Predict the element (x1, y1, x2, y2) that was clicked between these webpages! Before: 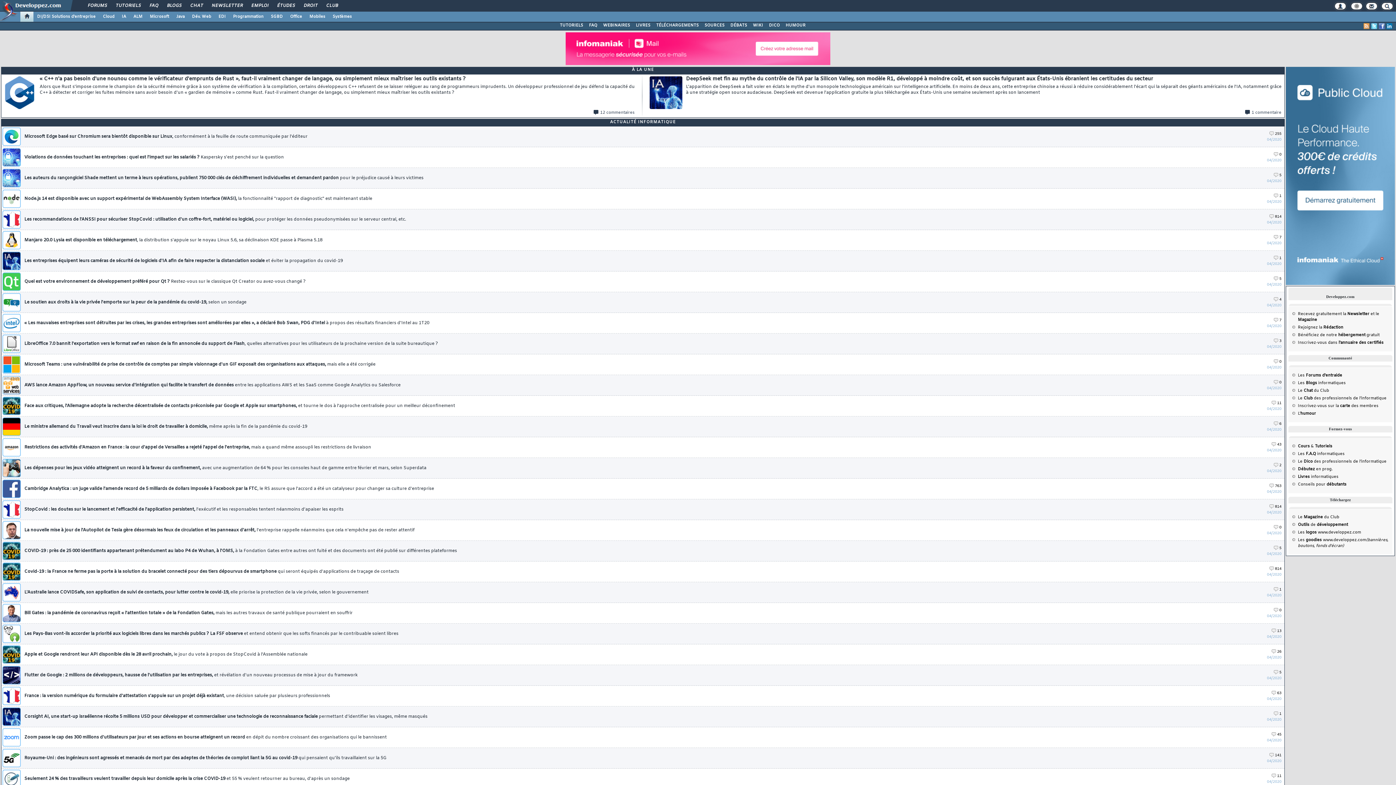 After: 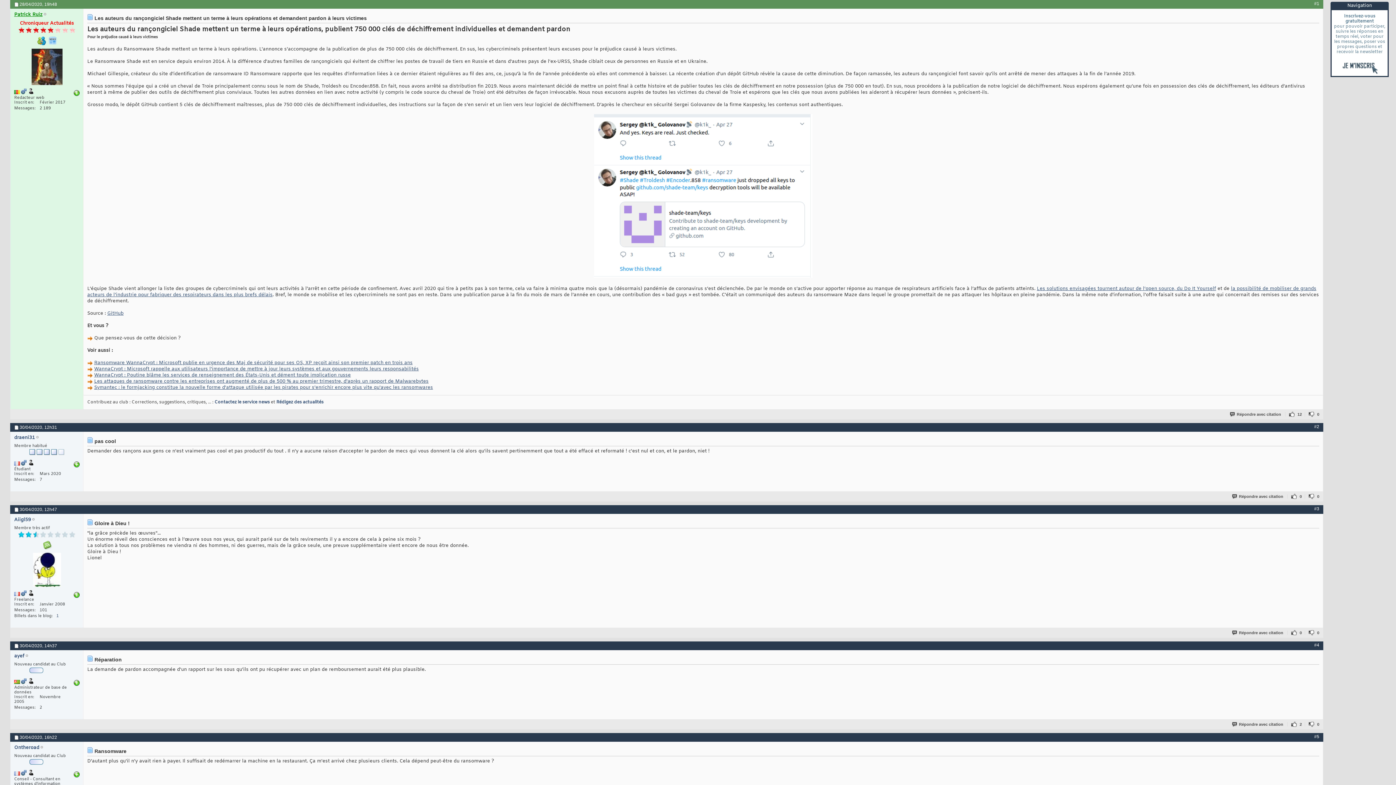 Action: bbox: (848, 172, 1281, 178) label: 5